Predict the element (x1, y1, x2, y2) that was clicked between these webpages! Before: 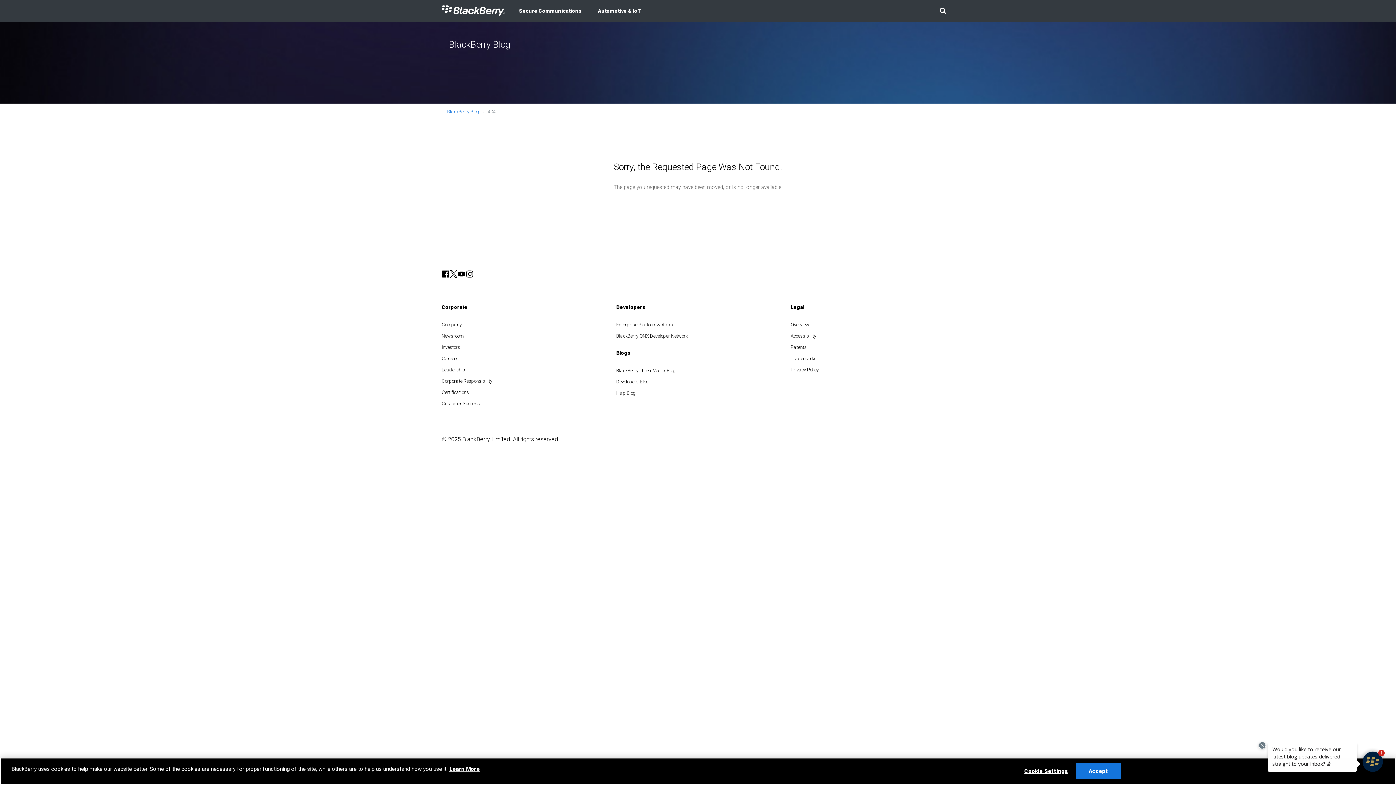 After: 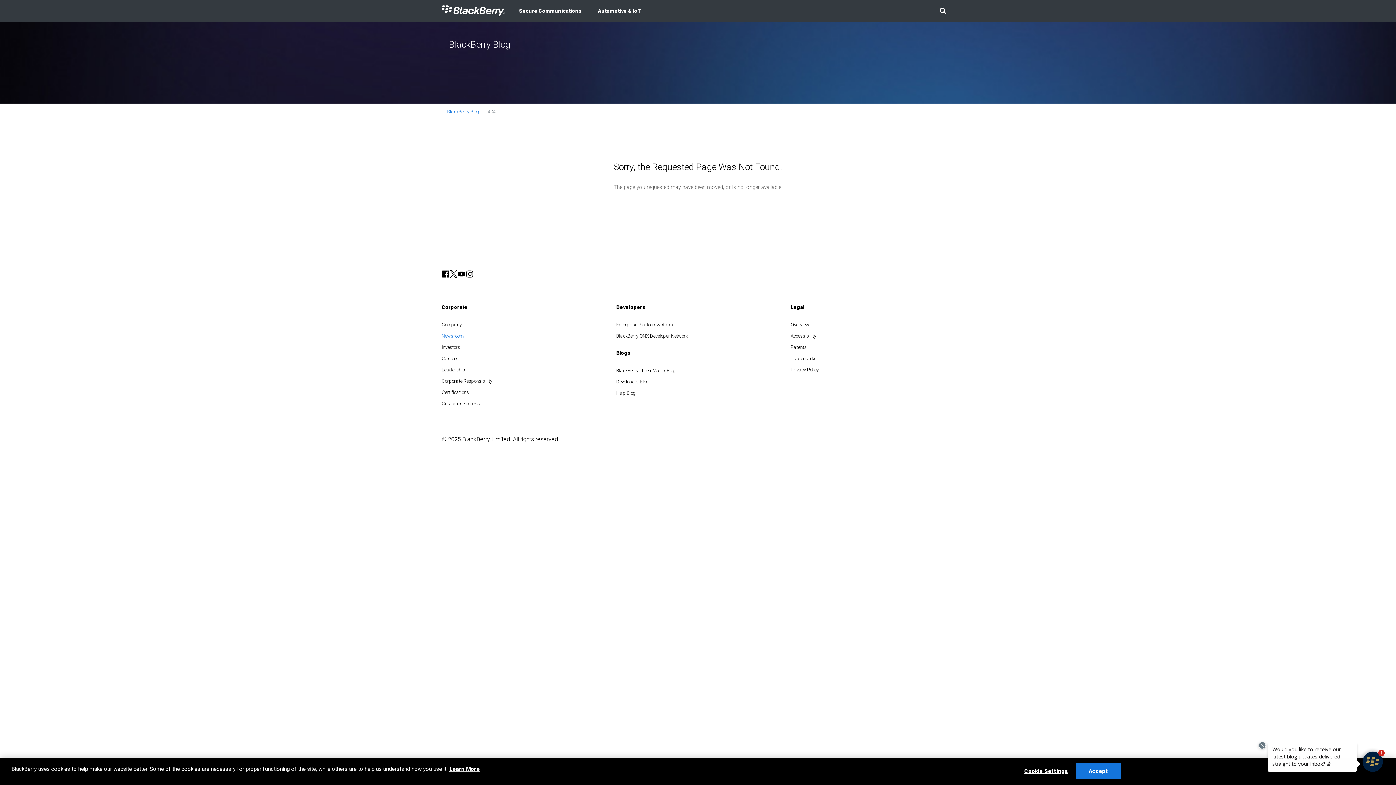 Action: label: Newsroom bbox: (441, 332, 463, 339)